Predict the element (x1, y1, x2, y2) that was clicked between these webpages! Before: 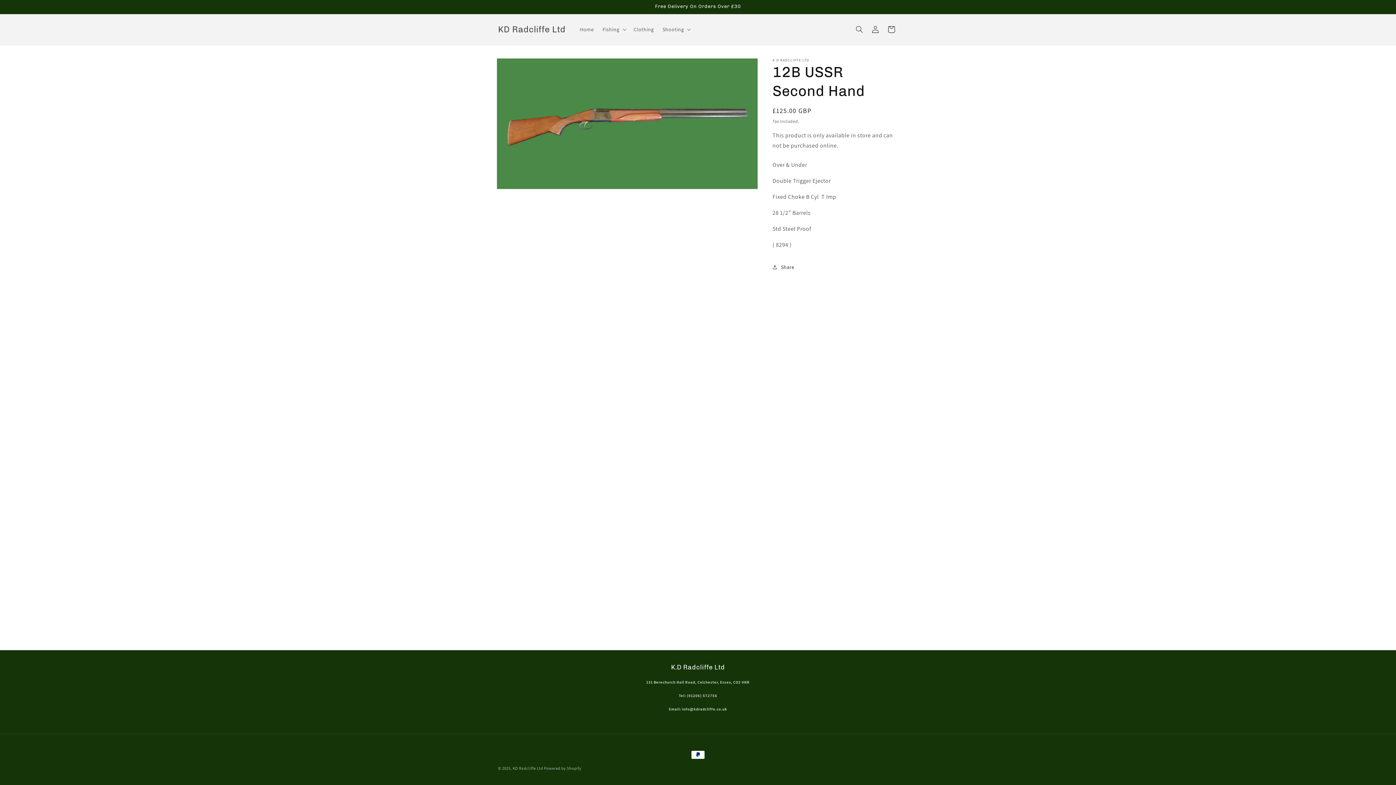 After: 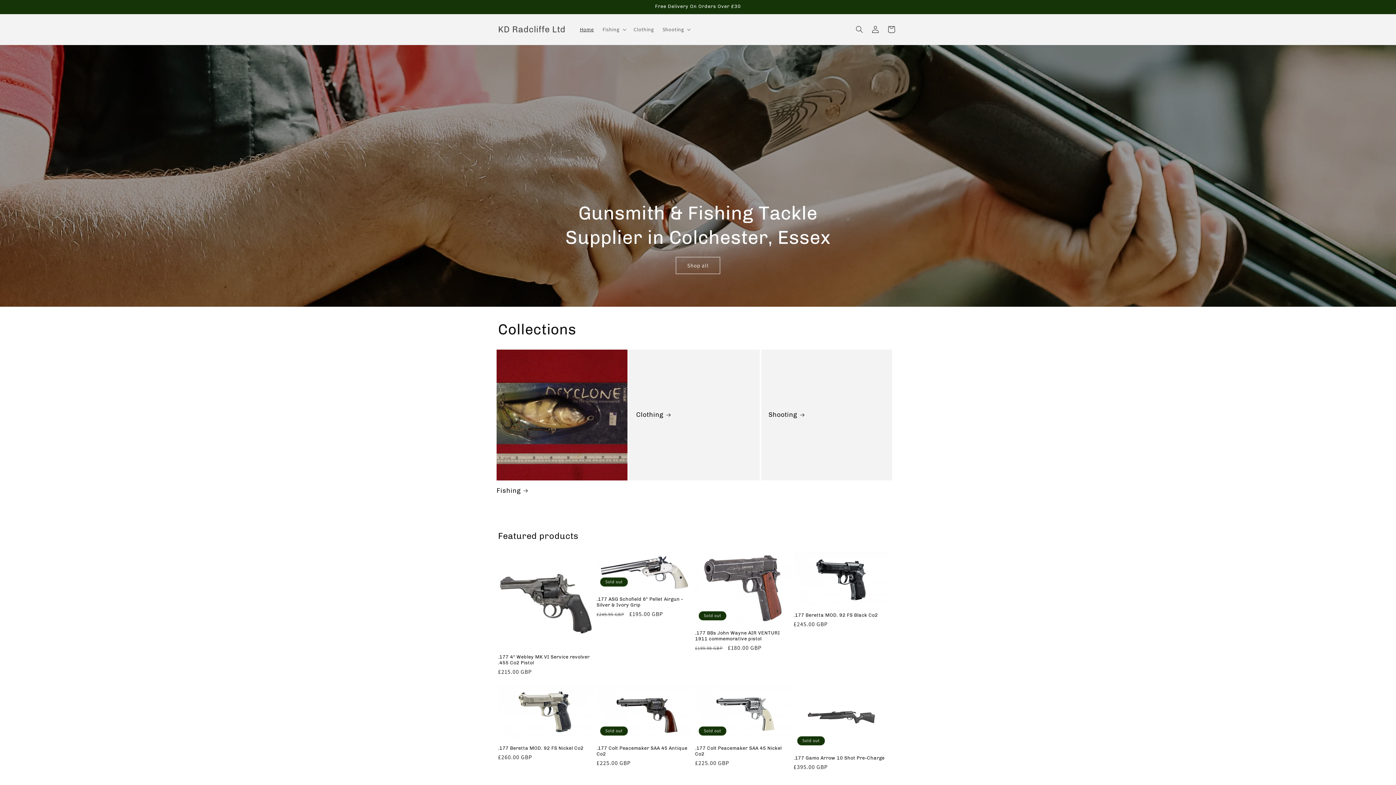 Action: bbox: (495, 22, 568, 36) label: KD Radcliffe Ltd